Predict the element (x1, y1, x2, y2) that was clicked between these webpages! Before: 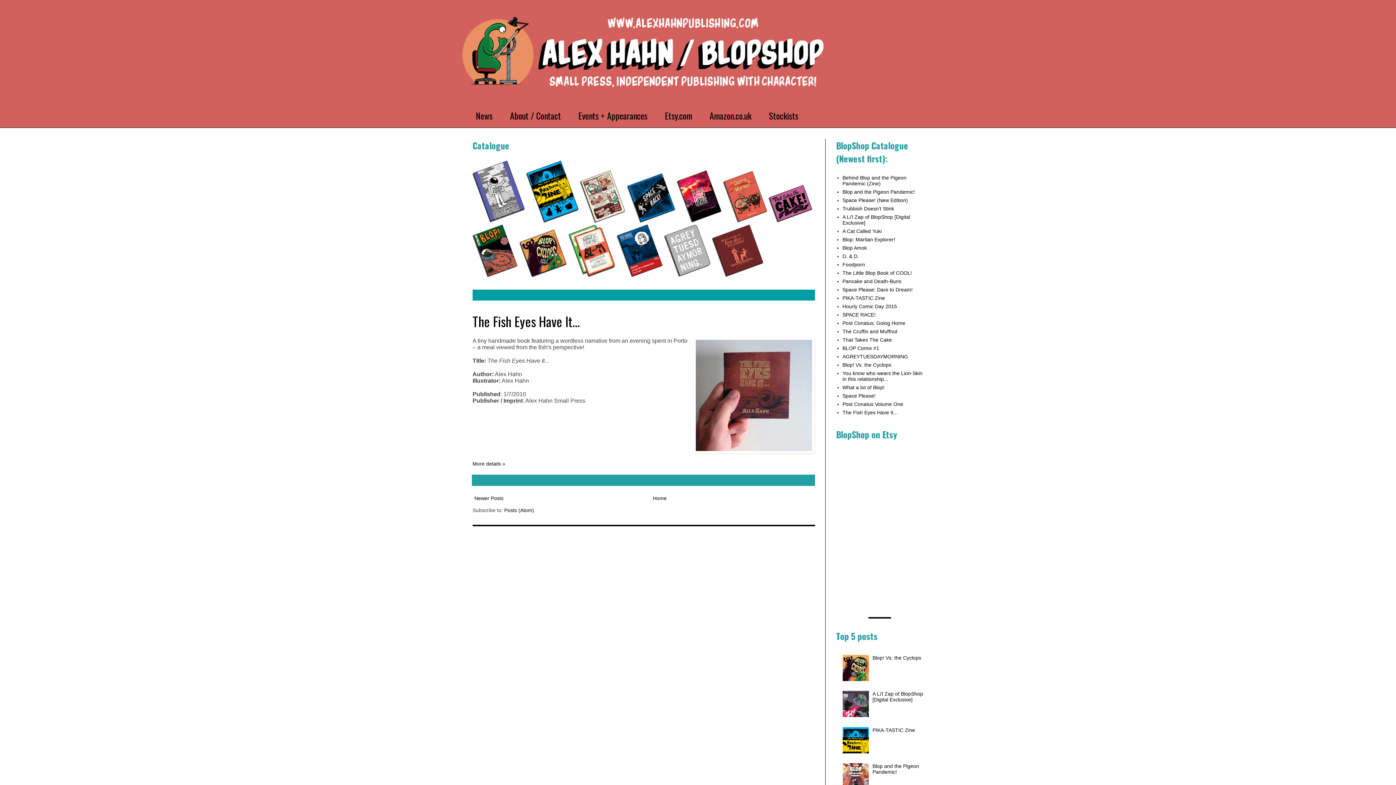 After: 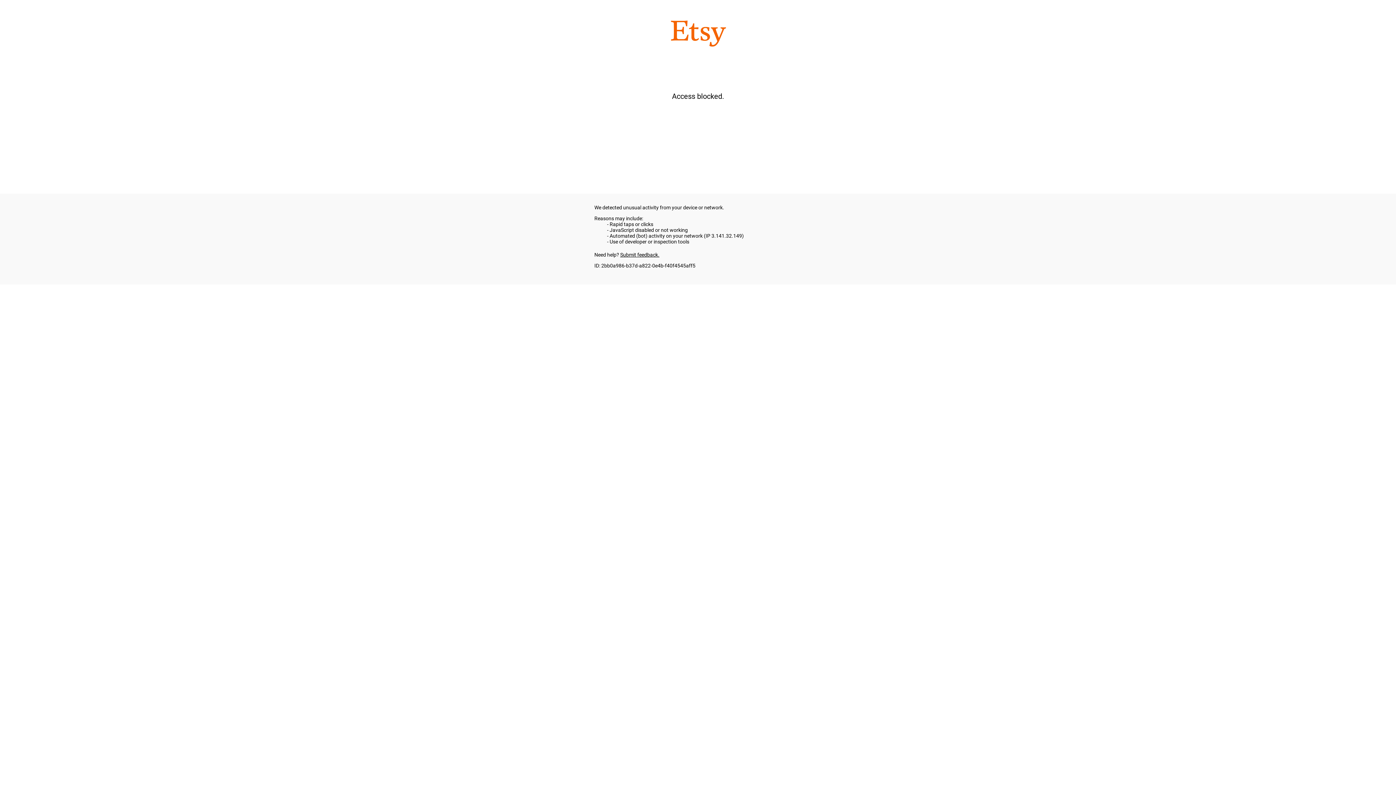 Action: bbox: (656, 104, 701, 127) label: Etsy.com